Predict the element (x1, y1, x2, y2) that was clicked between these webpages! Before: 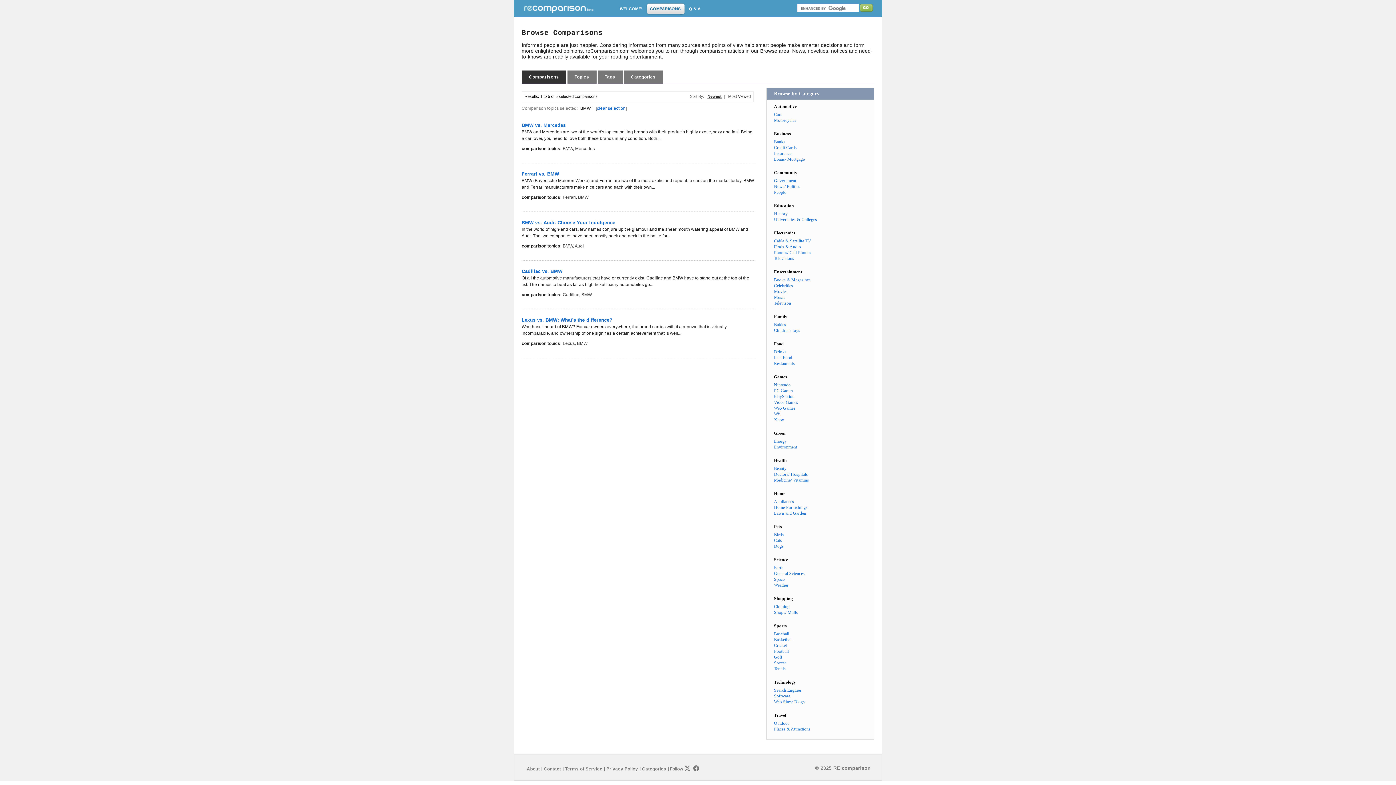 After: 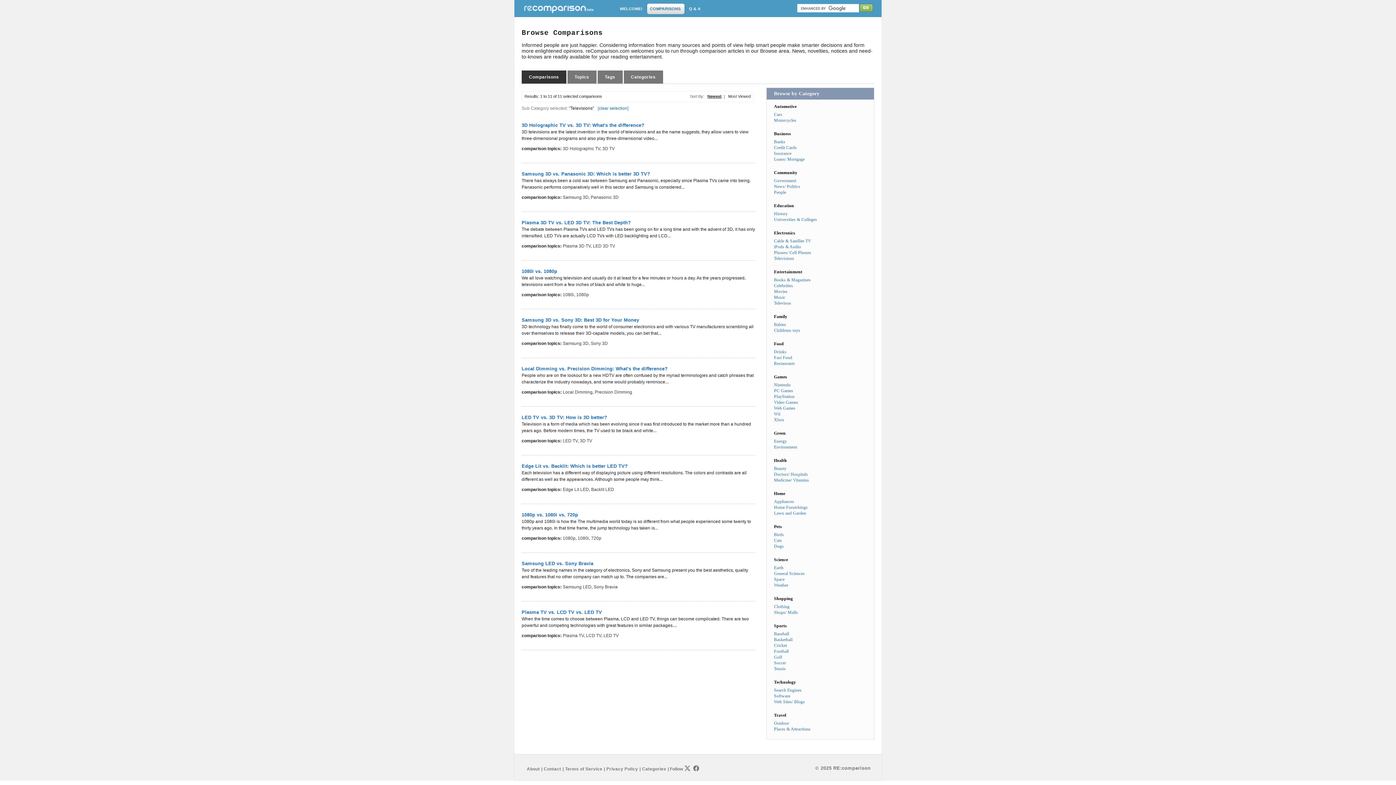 Action: label: Televisions bbox: (774, 256, 794, 261)